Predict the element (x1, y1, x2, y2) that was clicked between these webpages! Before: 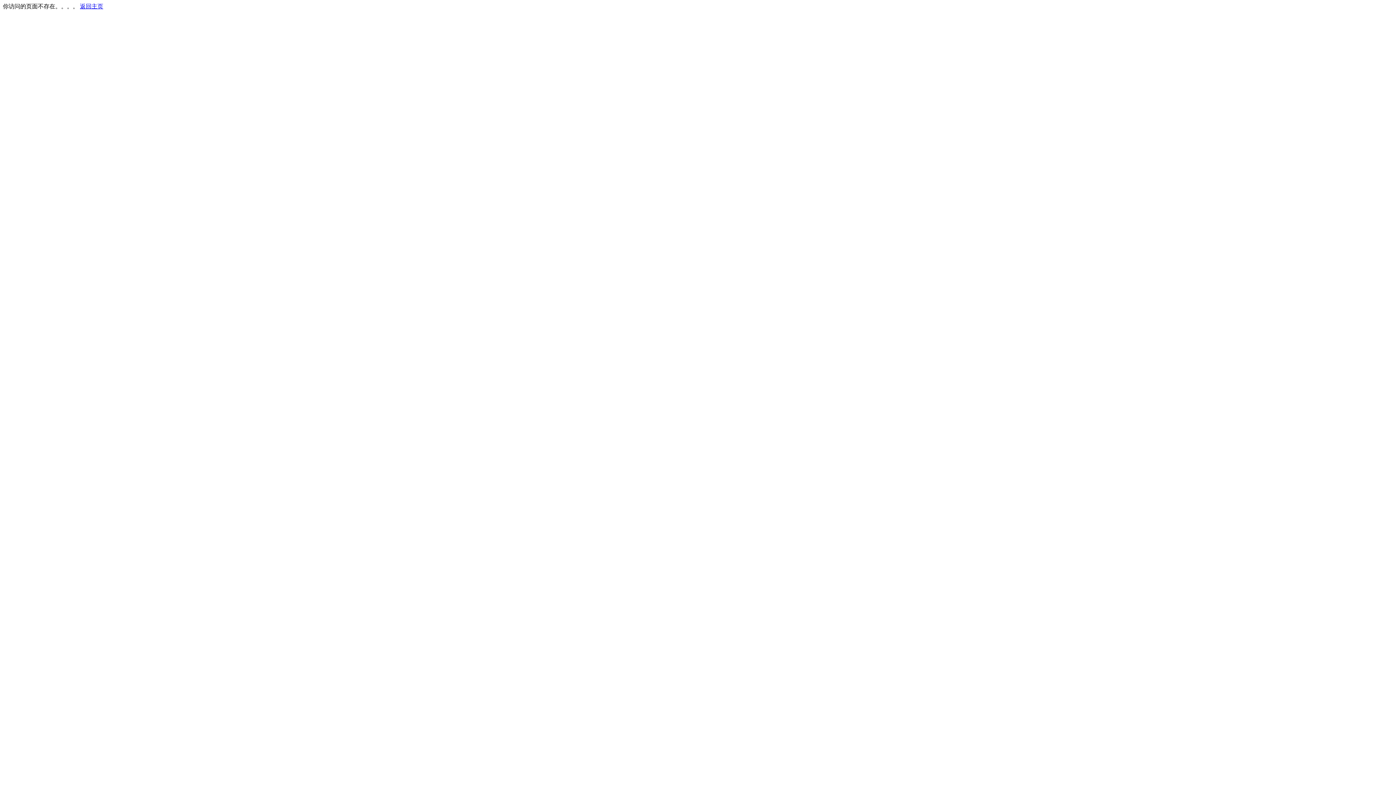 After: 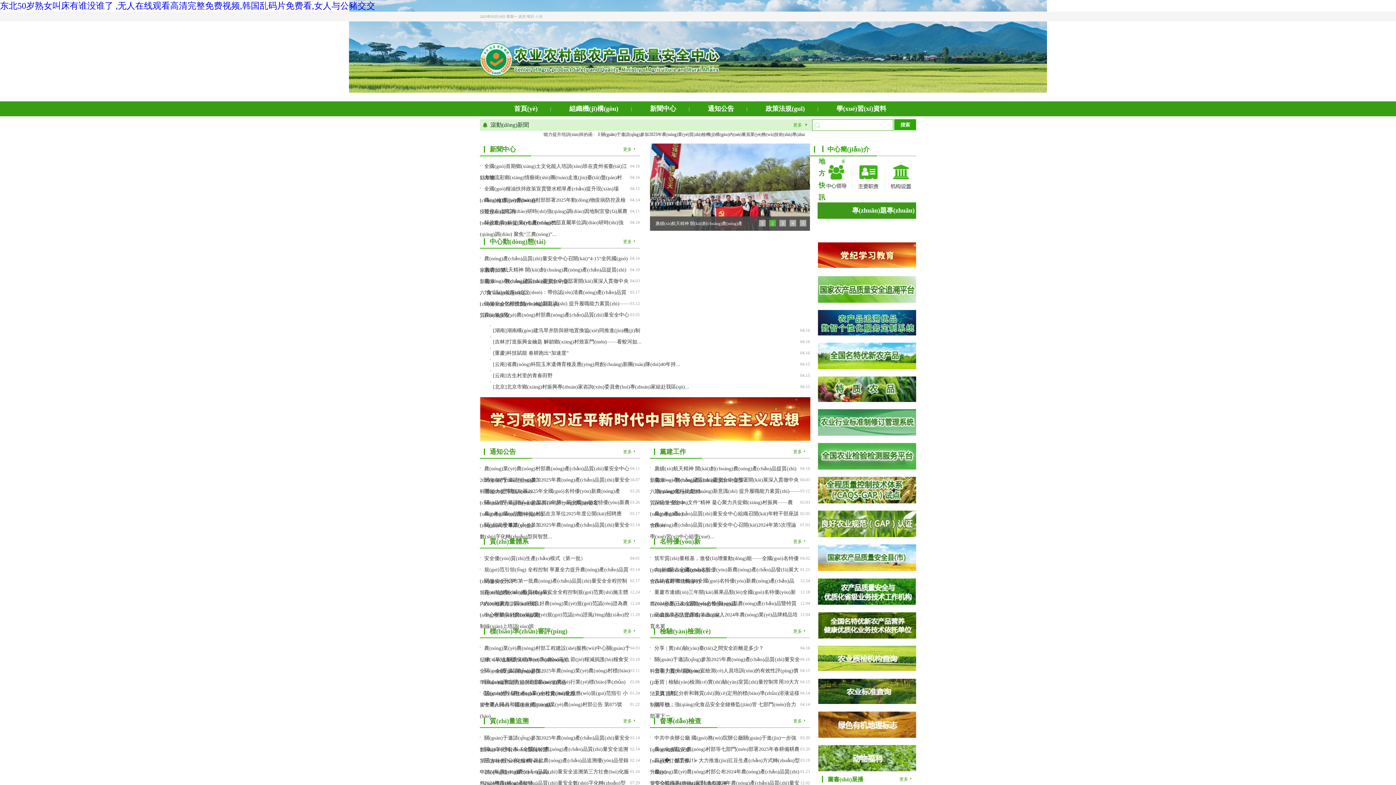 Action: label: 返回主页 bbox: (80, 3, 103, 9)